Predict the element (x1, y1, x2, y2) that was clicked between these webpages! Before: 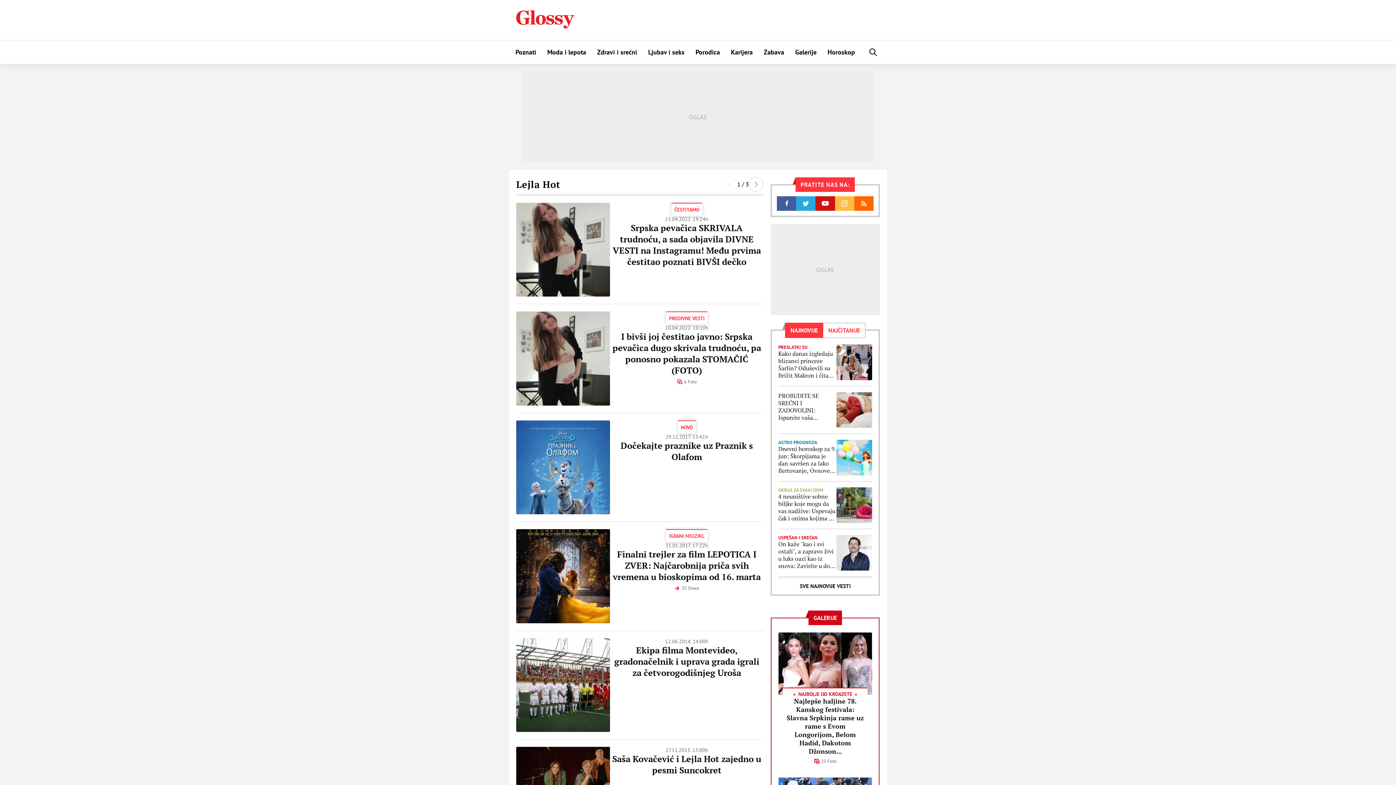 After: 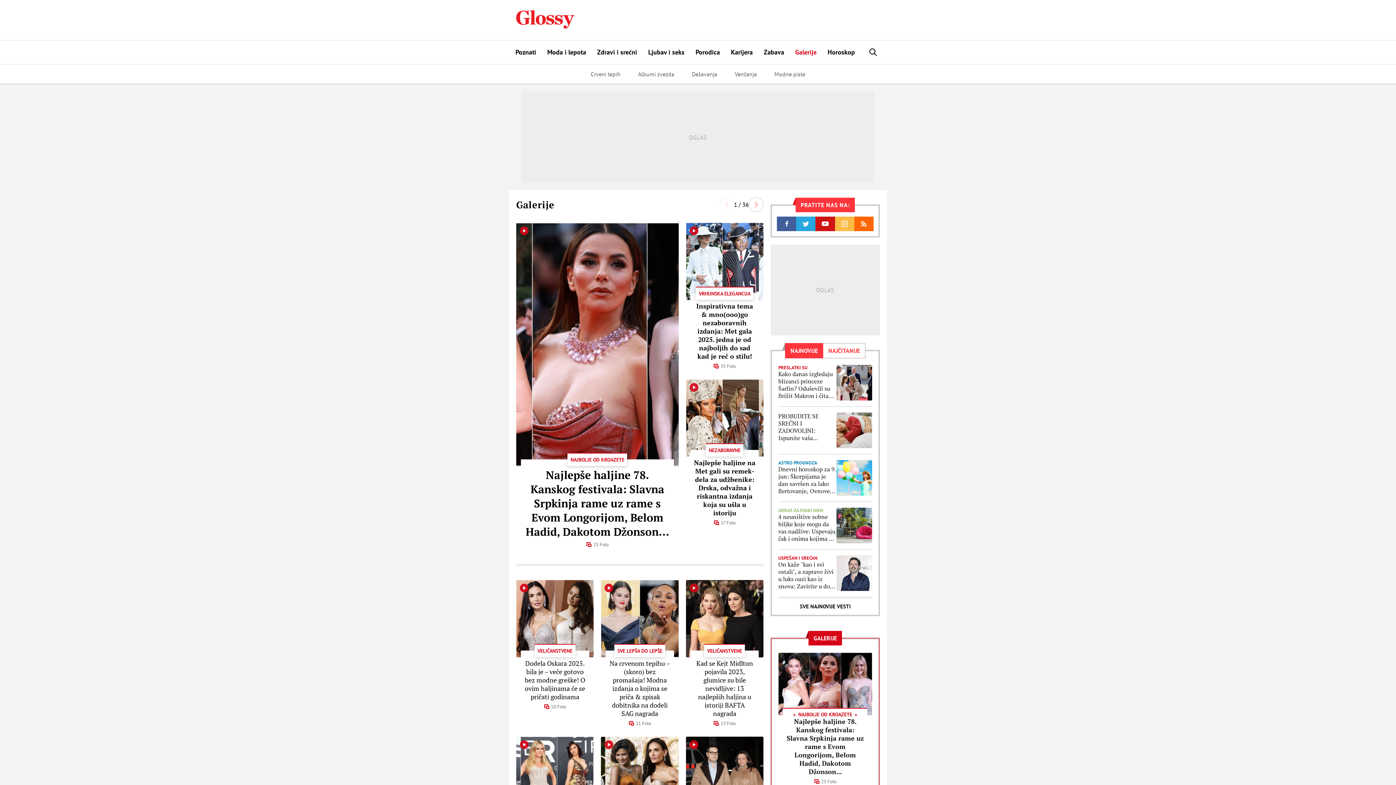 Action: bbox: (795, 40, 816, 64) label: Galerije